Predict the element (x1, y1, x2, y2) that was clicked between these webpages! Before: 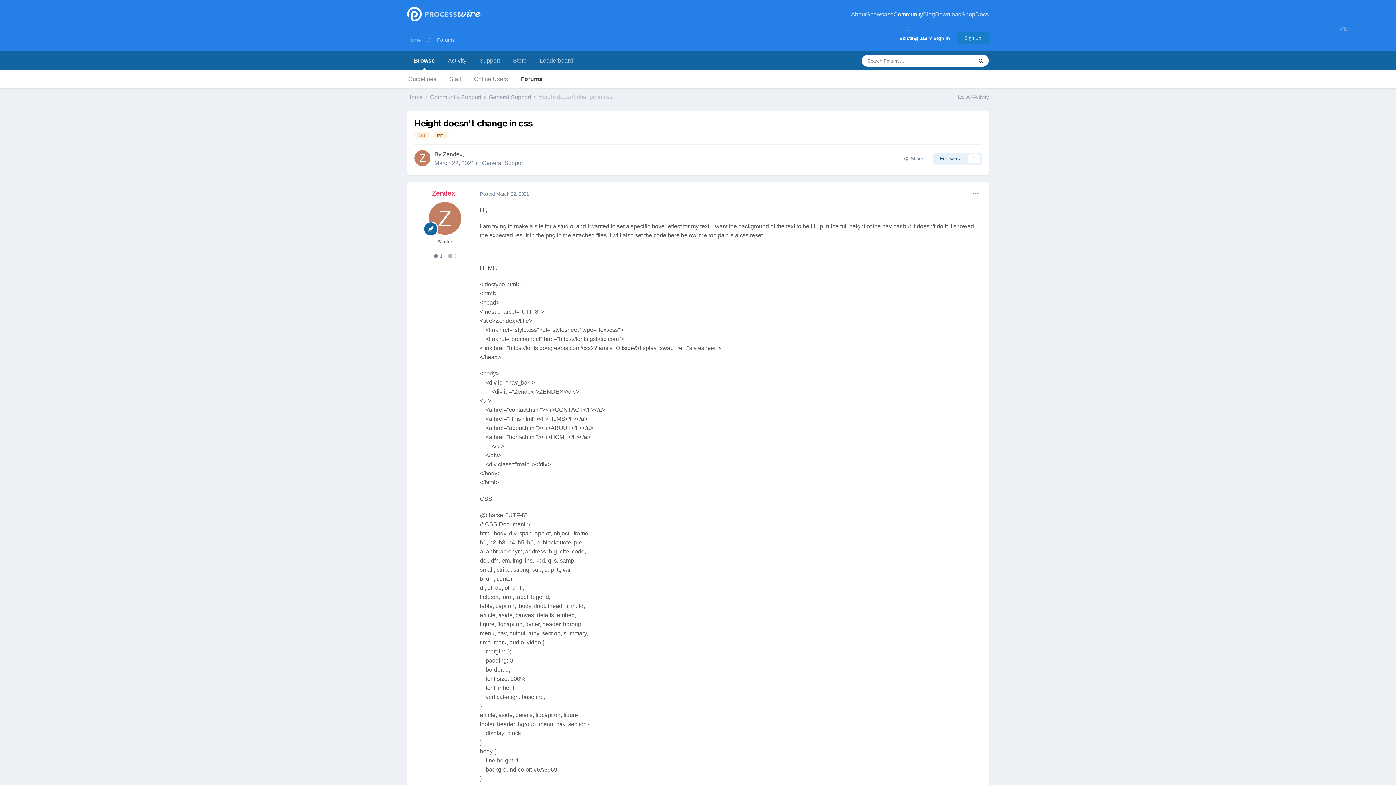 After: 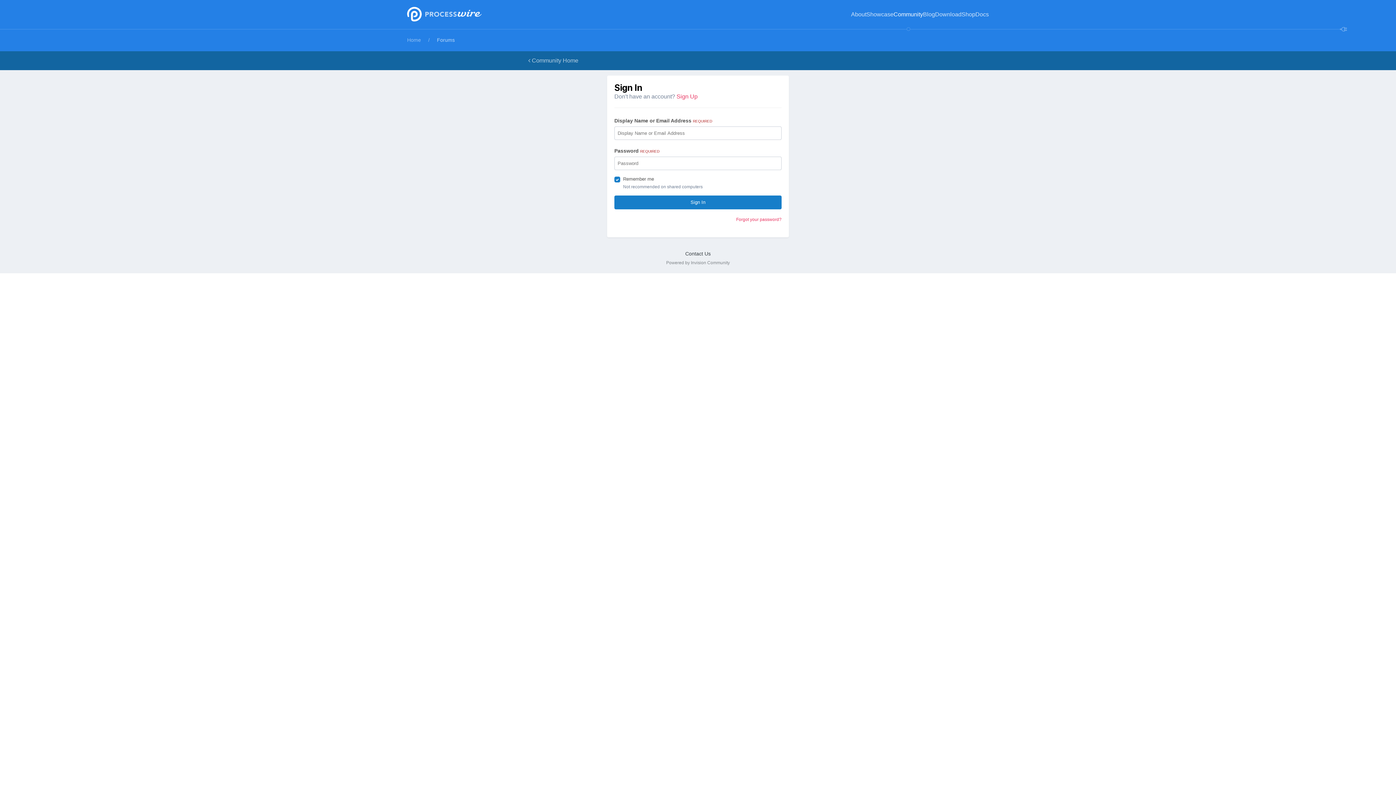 Action: label: Existing user? Sign In bbox: (899, 35, 950, 41)